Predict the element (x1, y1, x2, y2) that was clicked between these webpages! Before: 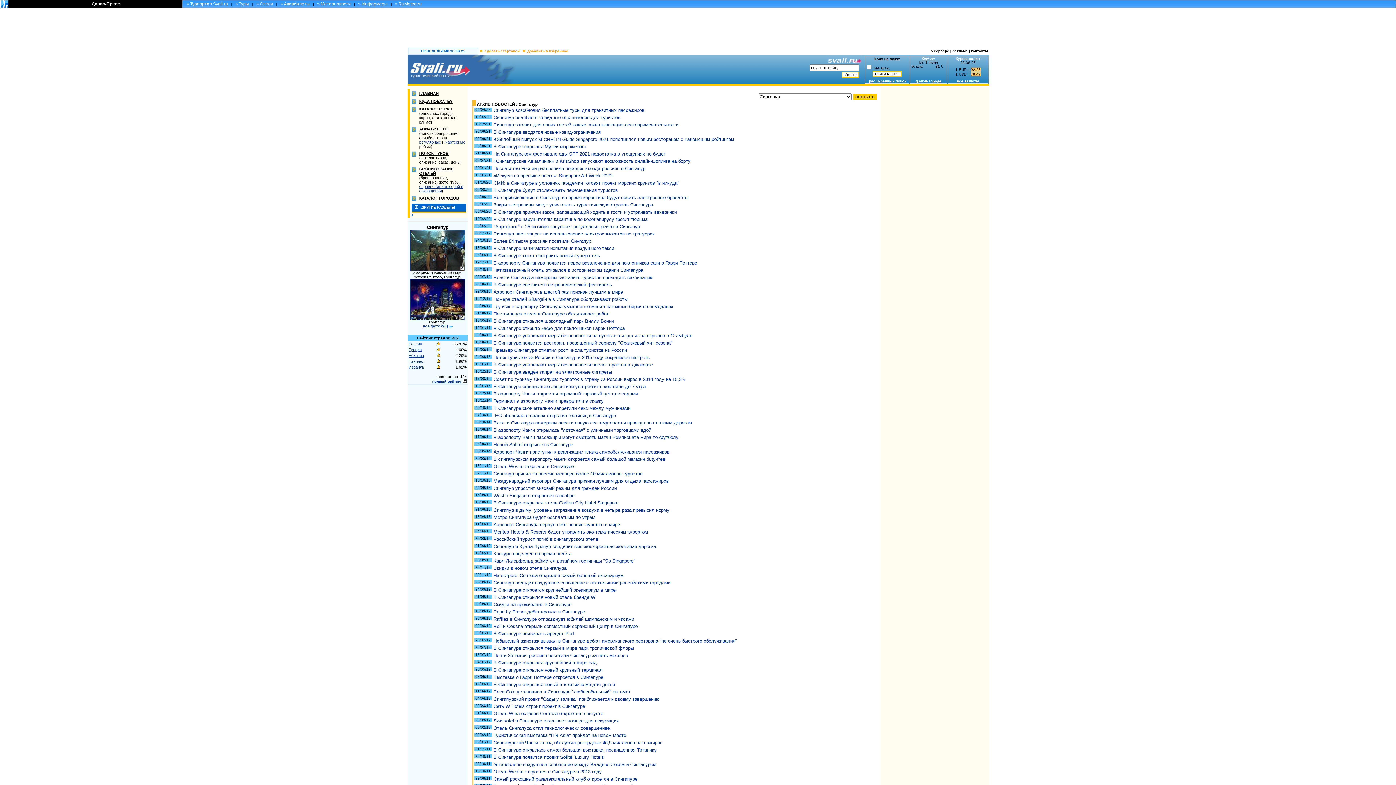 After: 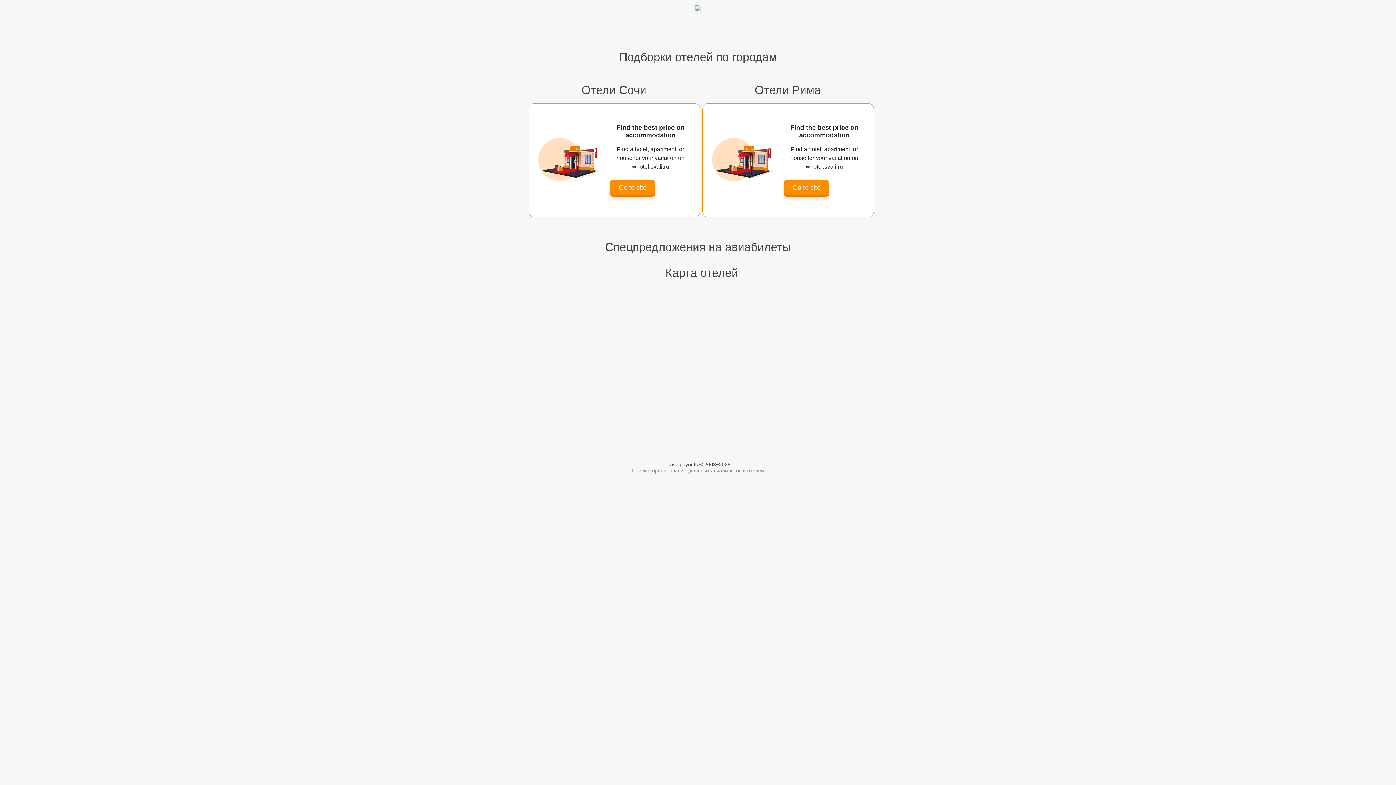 Action: bbox: (419, 166, 466, 175) label: БРОНИРОВАНИЕ ОТЕЛЕЙ